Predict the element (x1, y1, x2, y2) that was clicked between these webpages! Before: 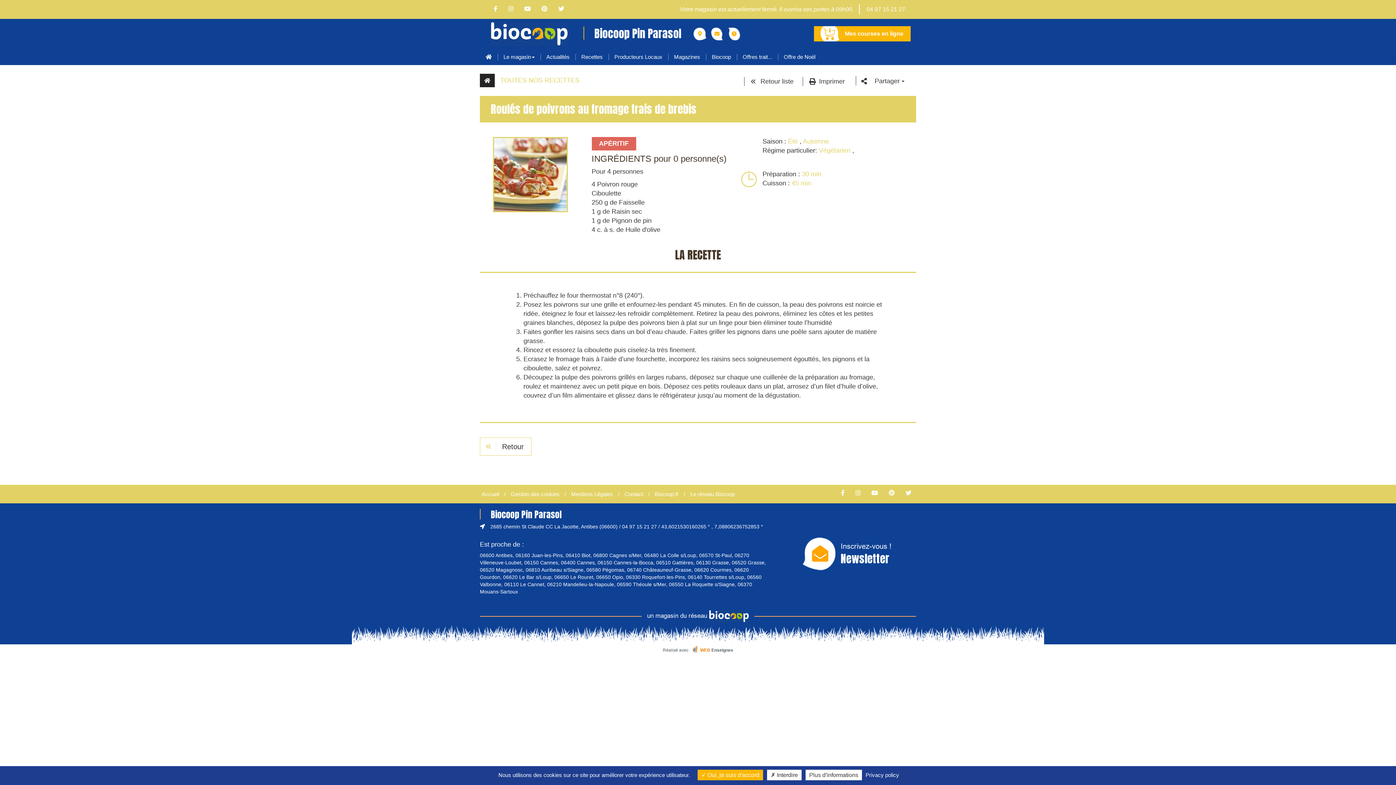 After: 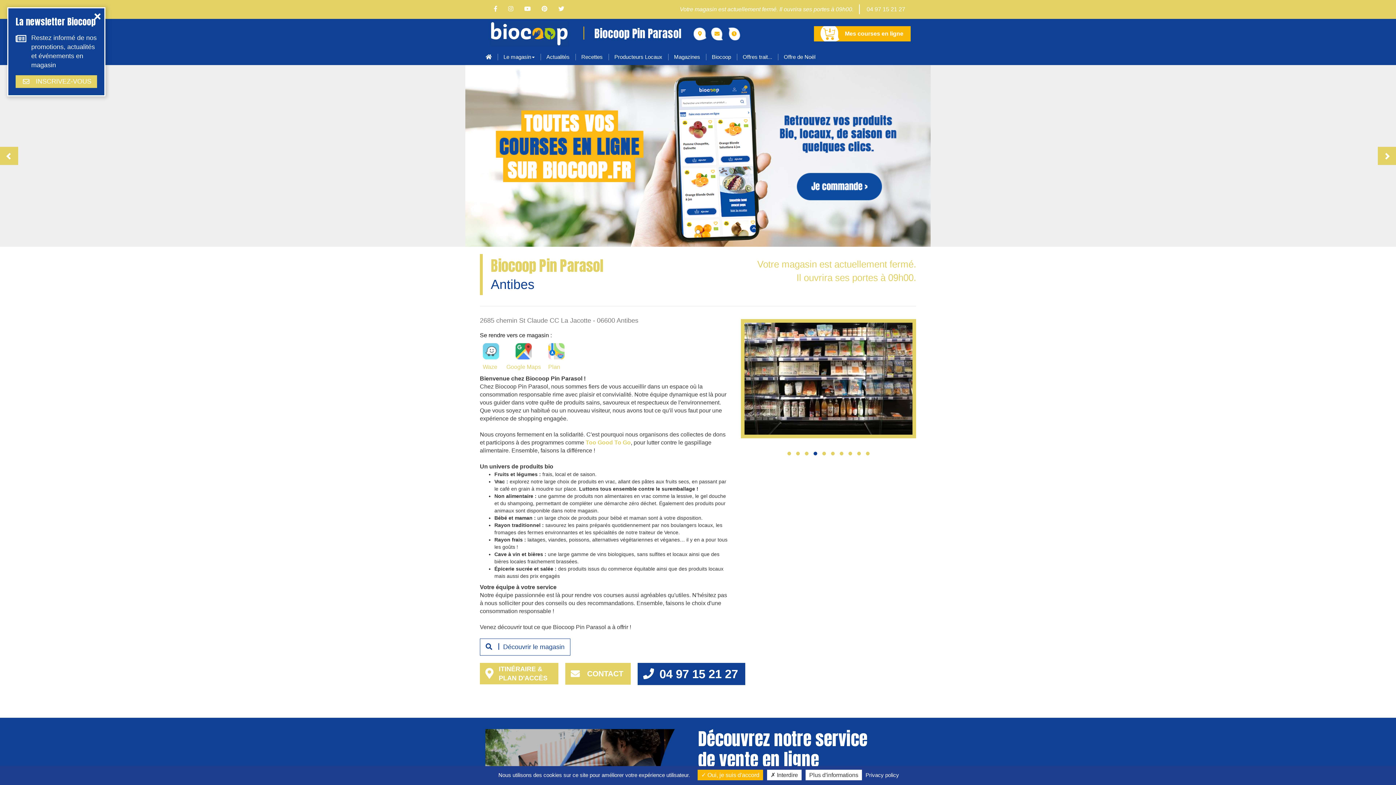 Action: bbox: (480, 73, 494, 87)